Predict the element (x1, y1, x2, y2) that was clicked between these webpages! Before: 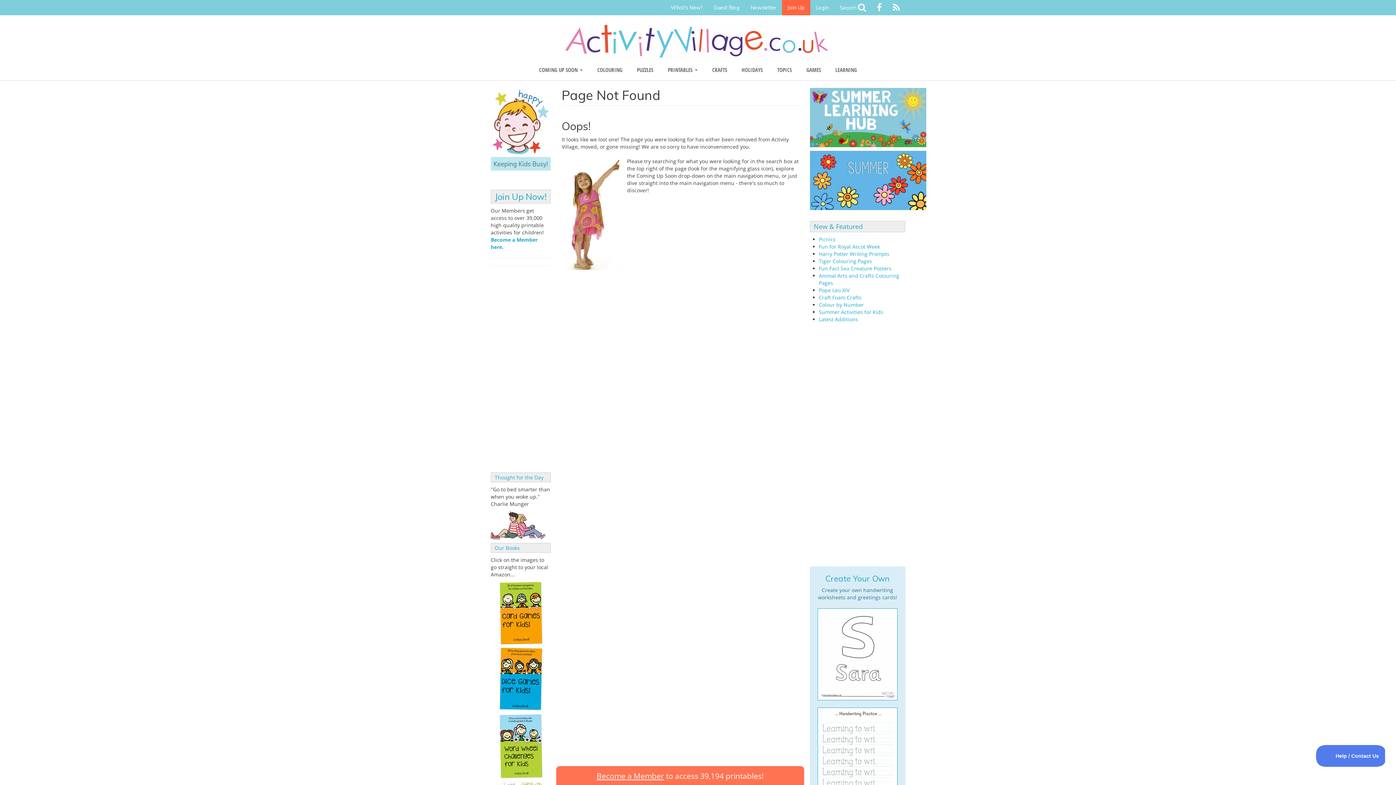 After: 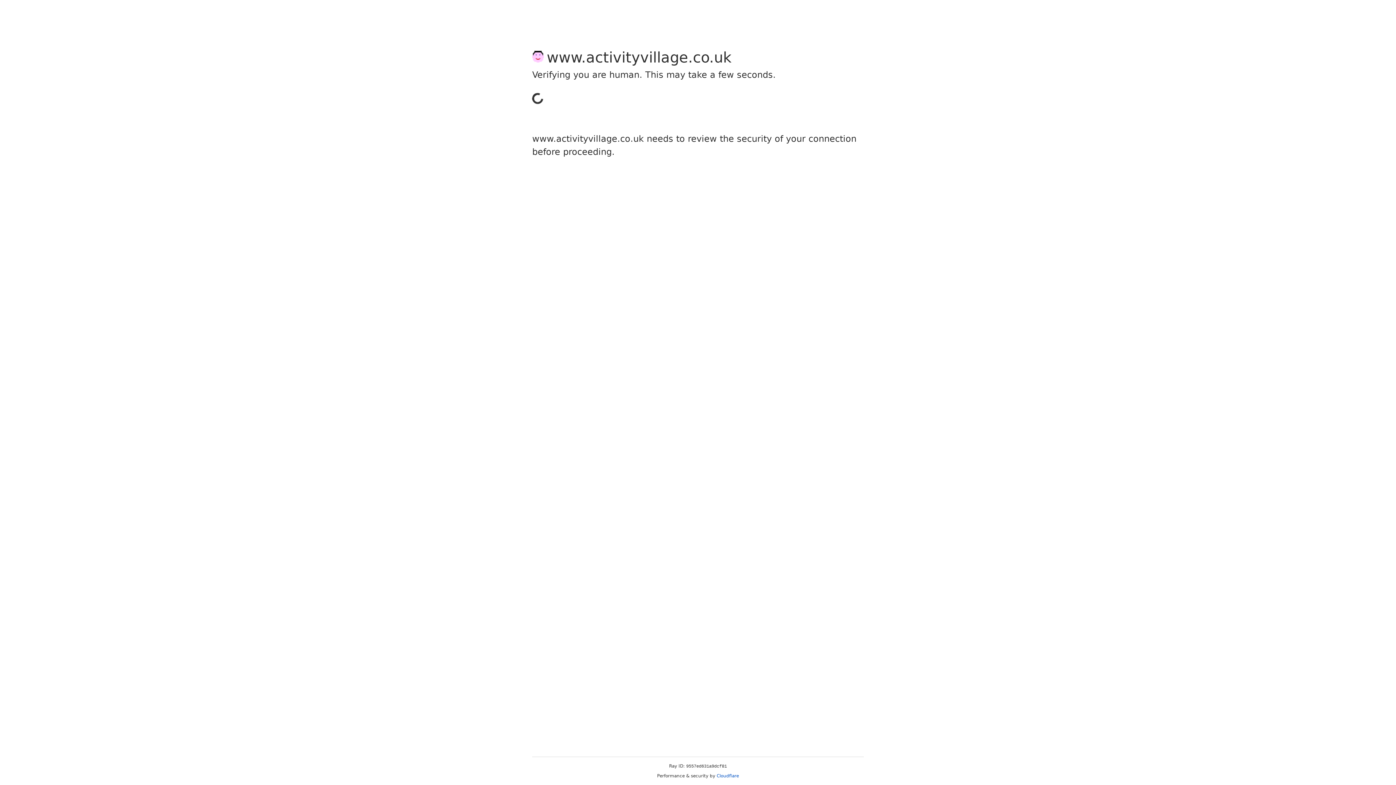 Action: label: Tiger Colouring Pages bbox: (819, 257, 872, 264)